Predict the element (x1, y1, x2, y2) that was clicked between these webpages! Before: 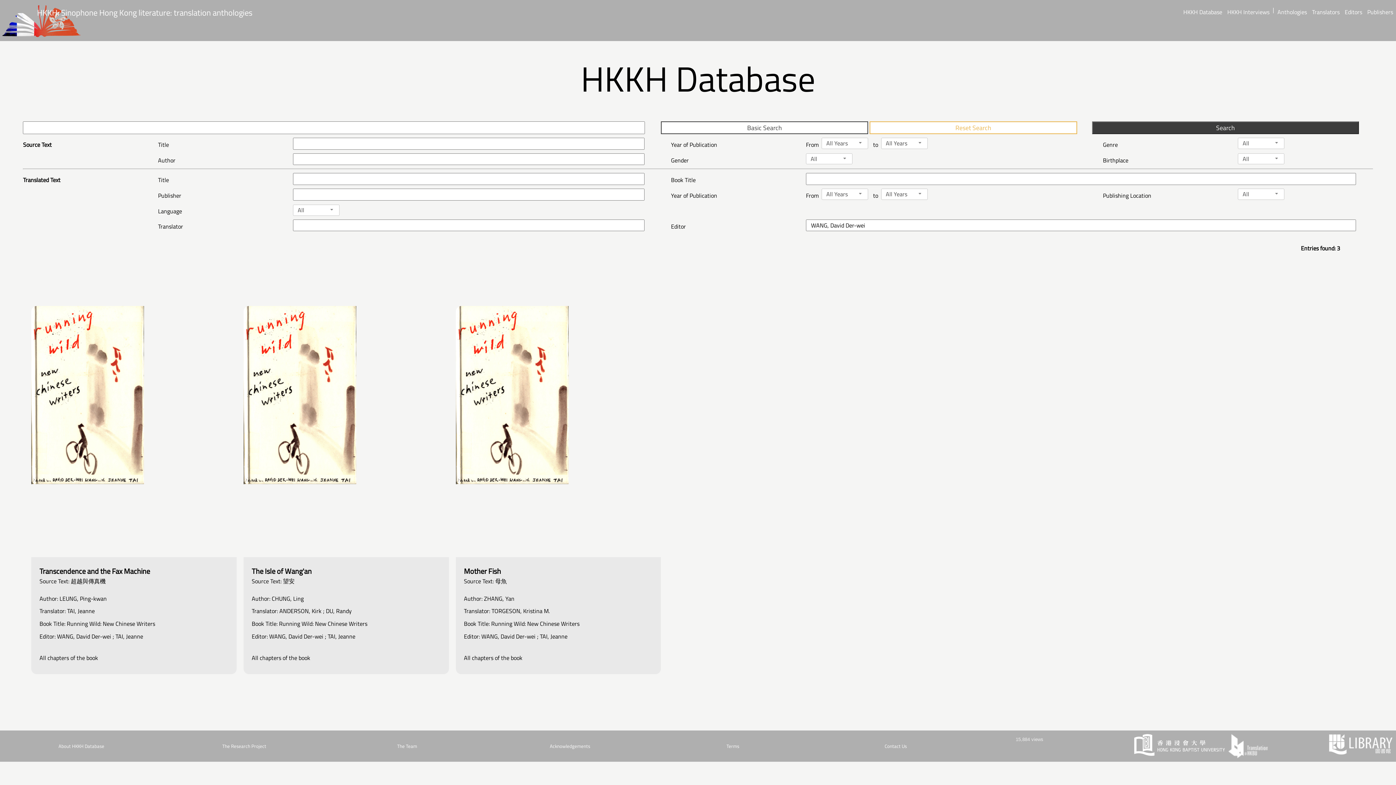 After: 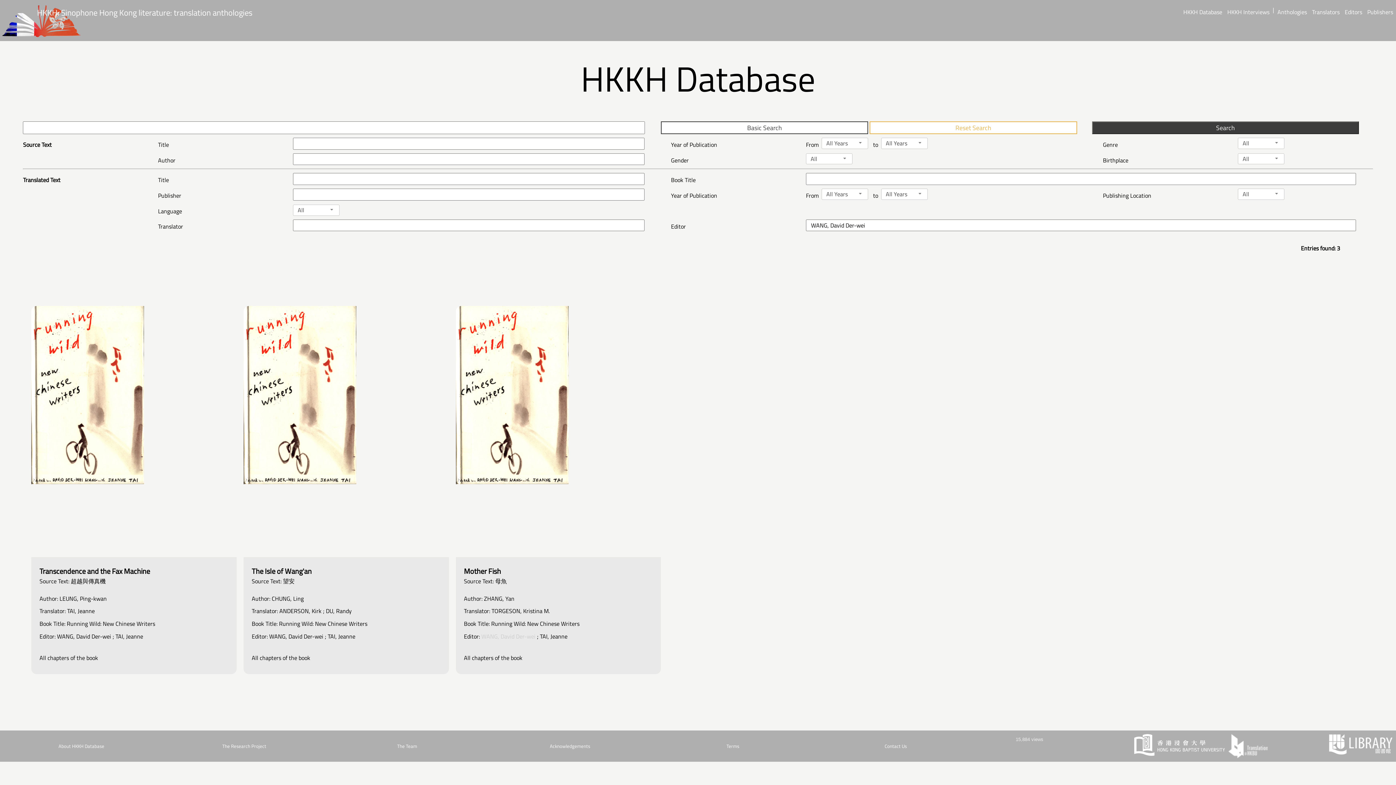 Action: bbox: (481, 632, 535, 641) label: WANG, David Der-wei